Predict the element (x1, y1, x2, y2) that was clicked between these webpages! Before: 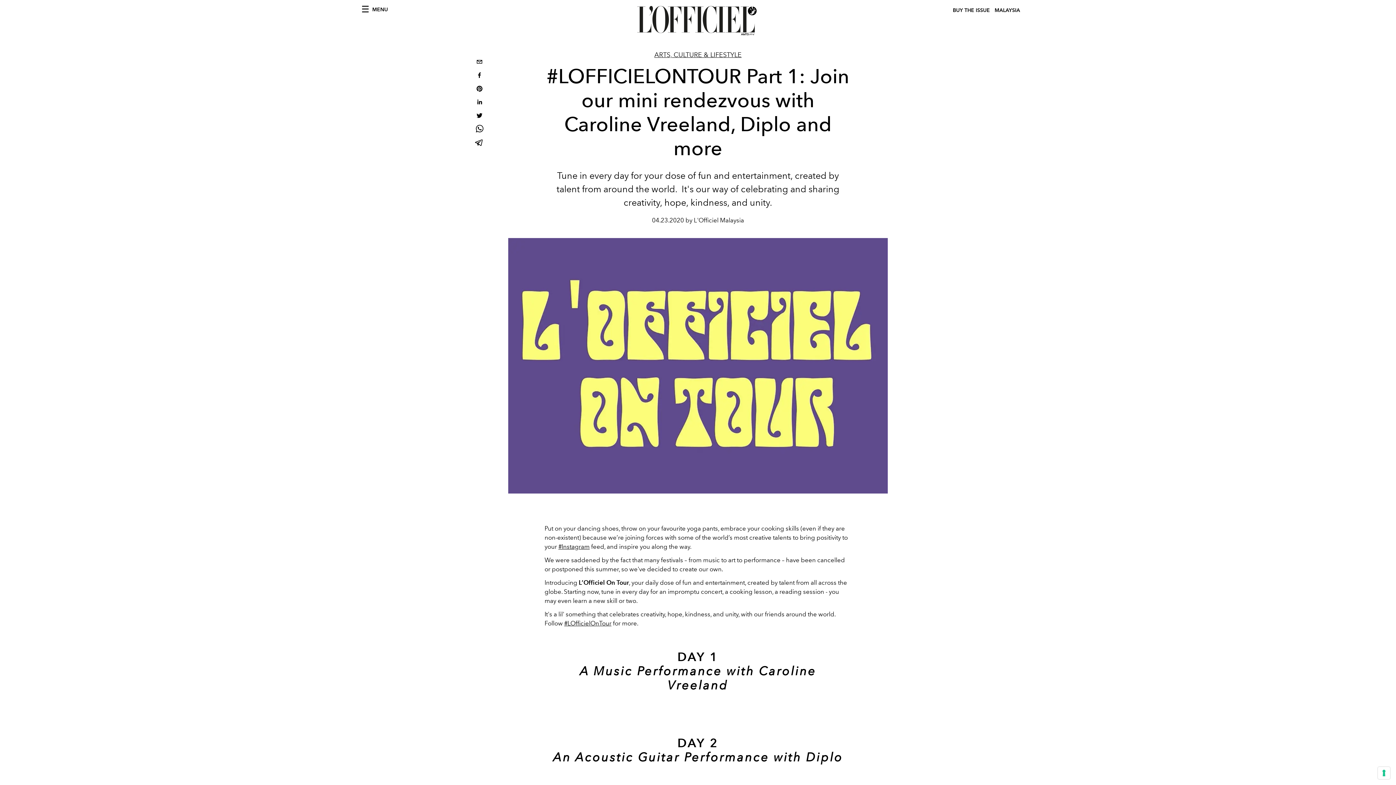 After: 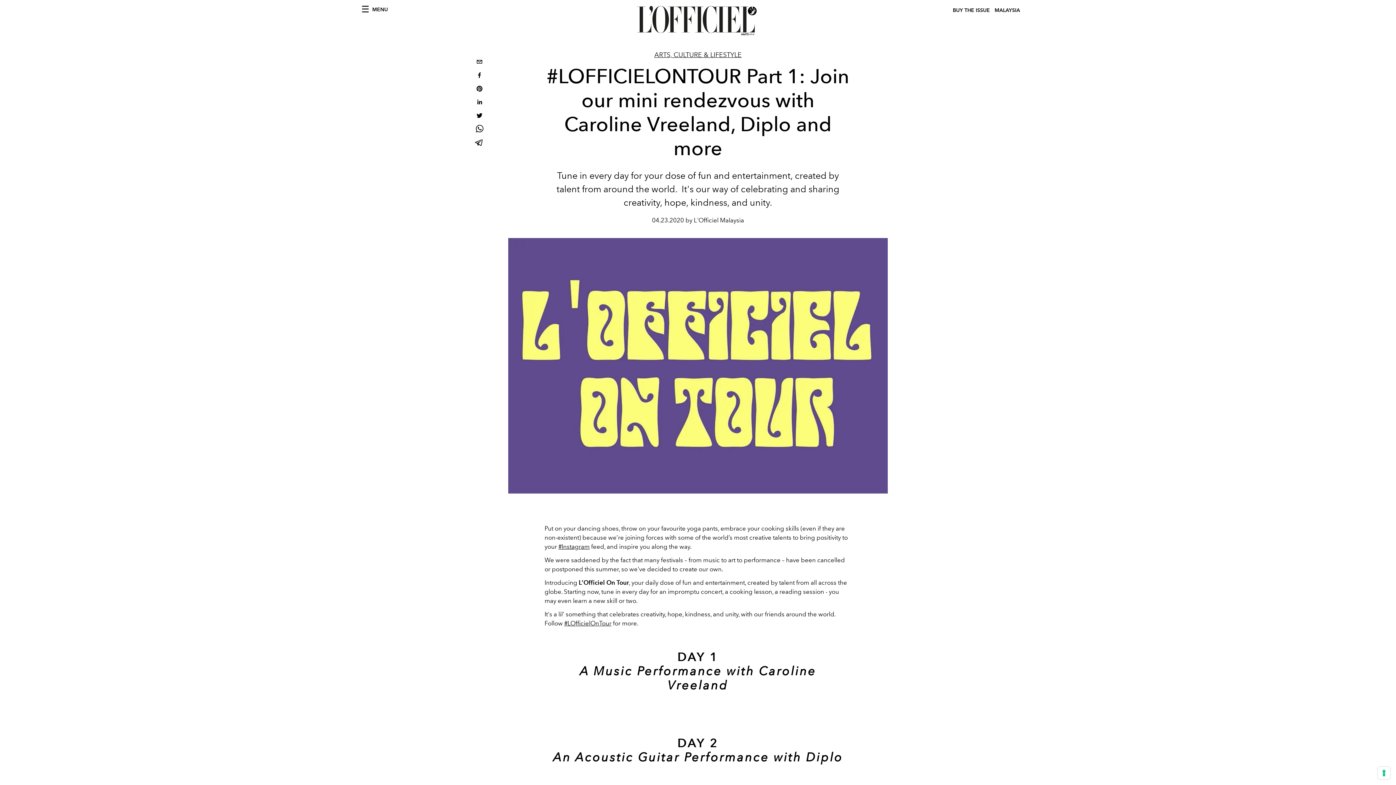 Action: bbox: (473, 136, 485, 150) label: telegram